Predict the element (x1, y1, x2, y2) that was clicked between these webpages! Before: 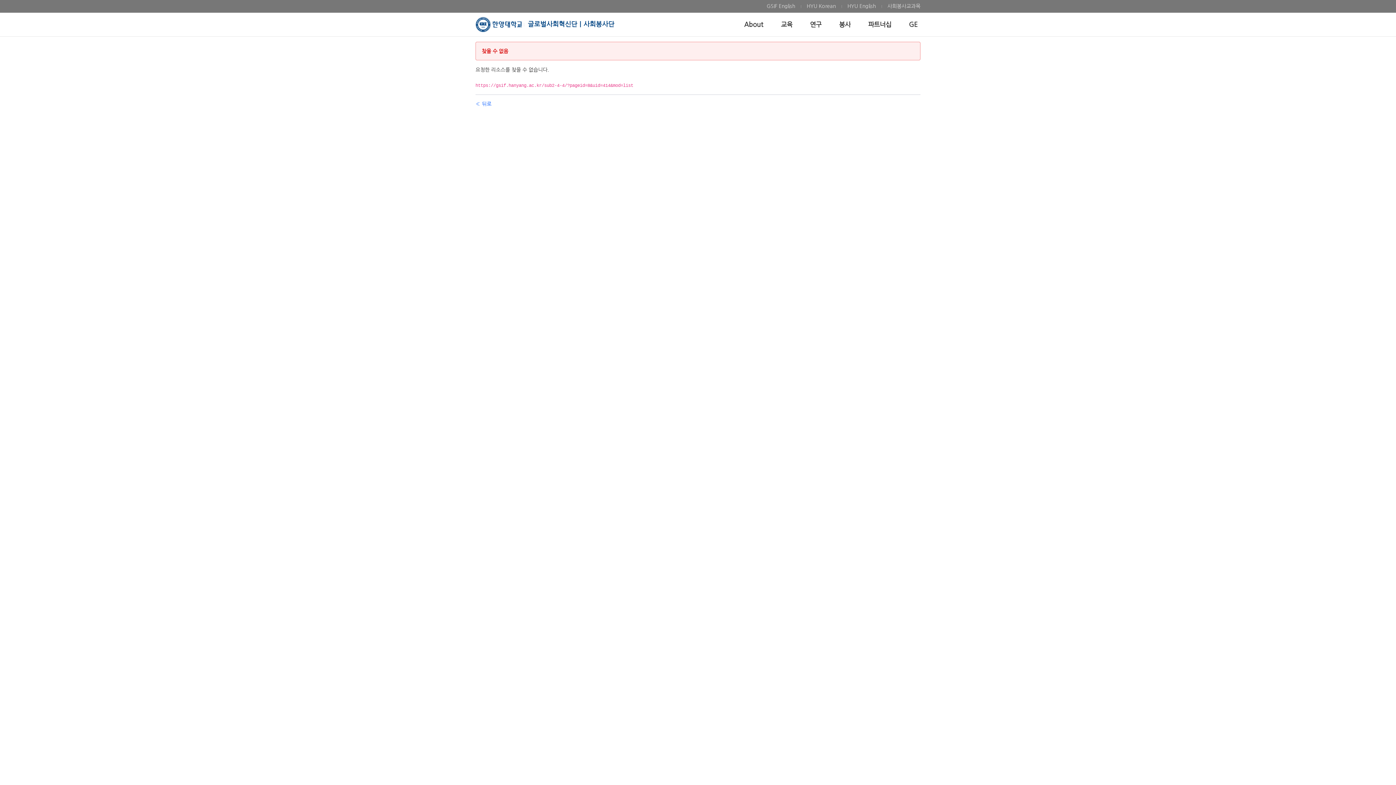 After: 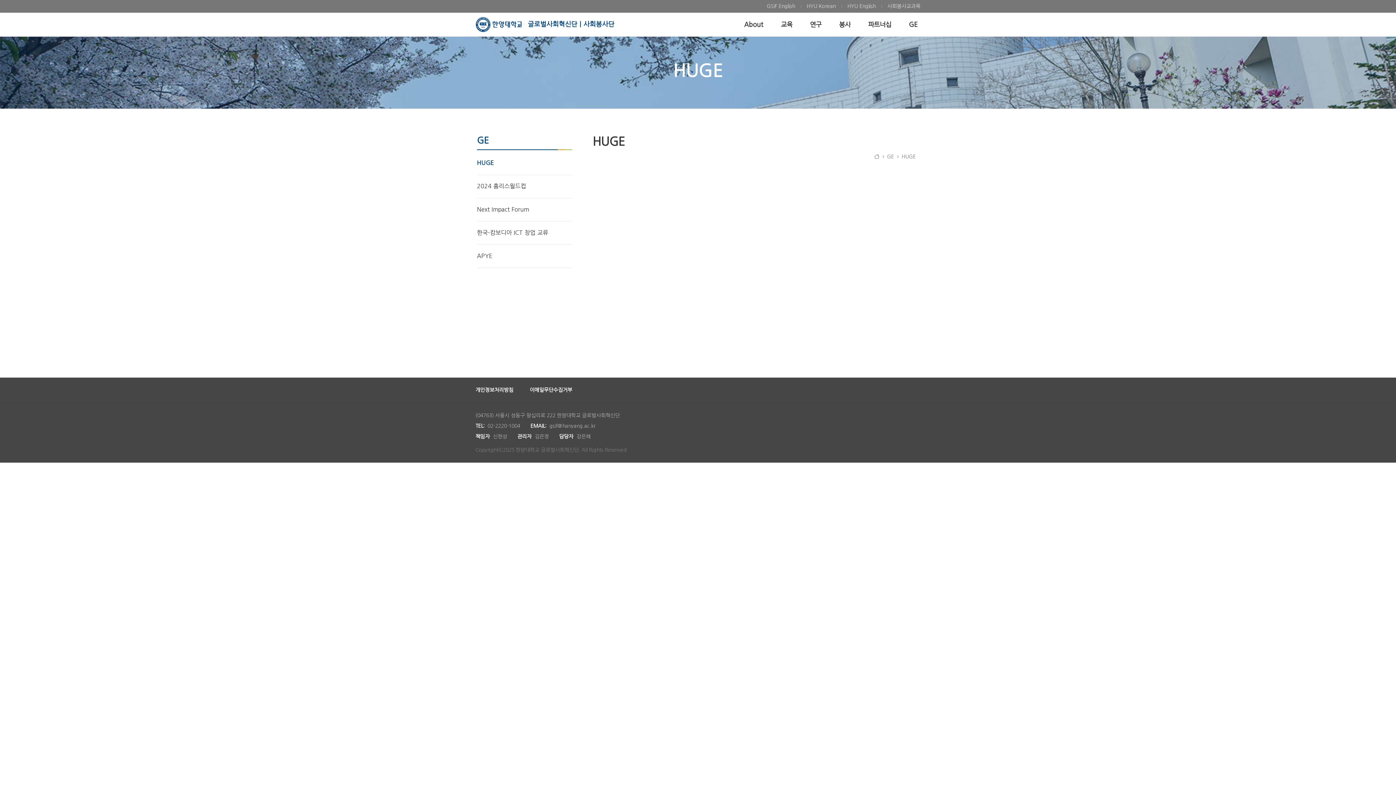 Action: label: GE bbox: (906, 12, 920, 36)